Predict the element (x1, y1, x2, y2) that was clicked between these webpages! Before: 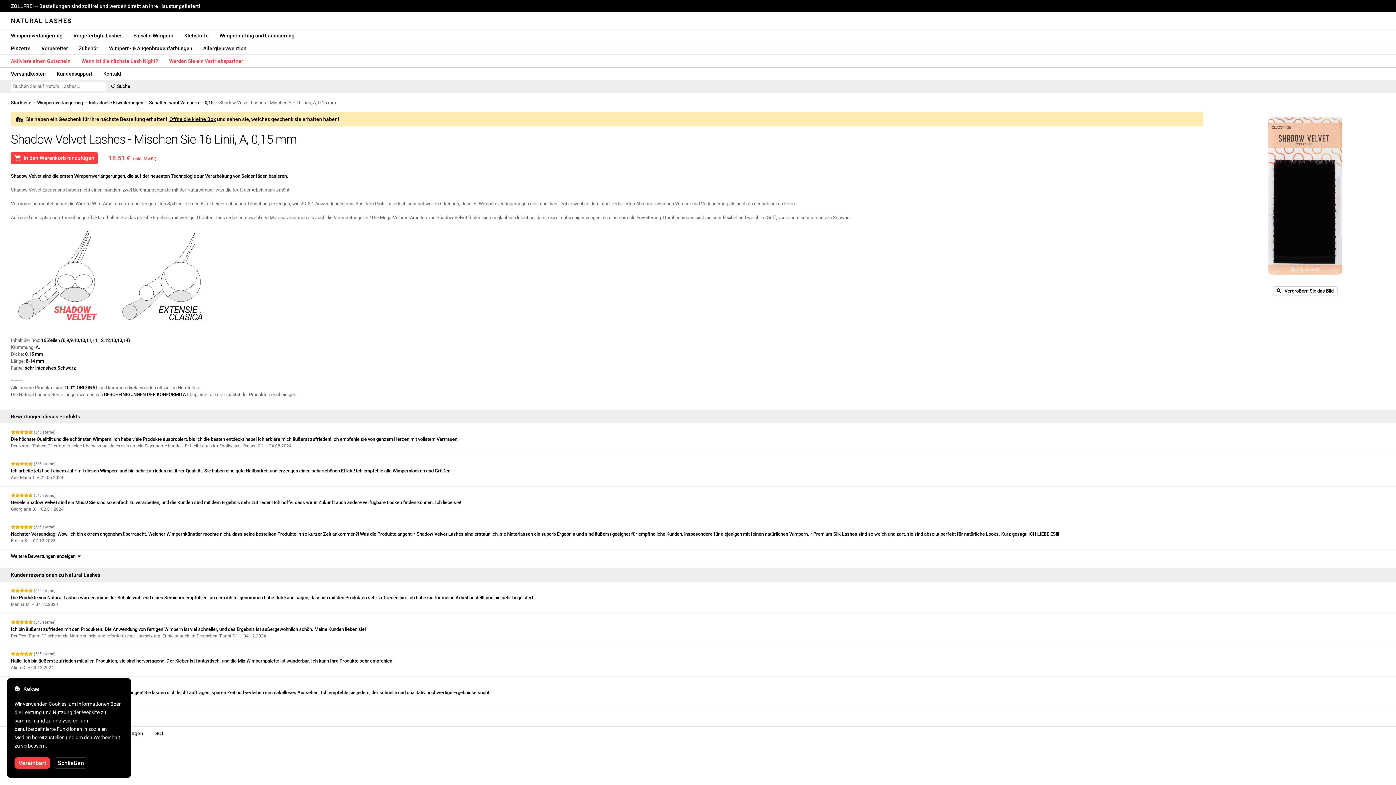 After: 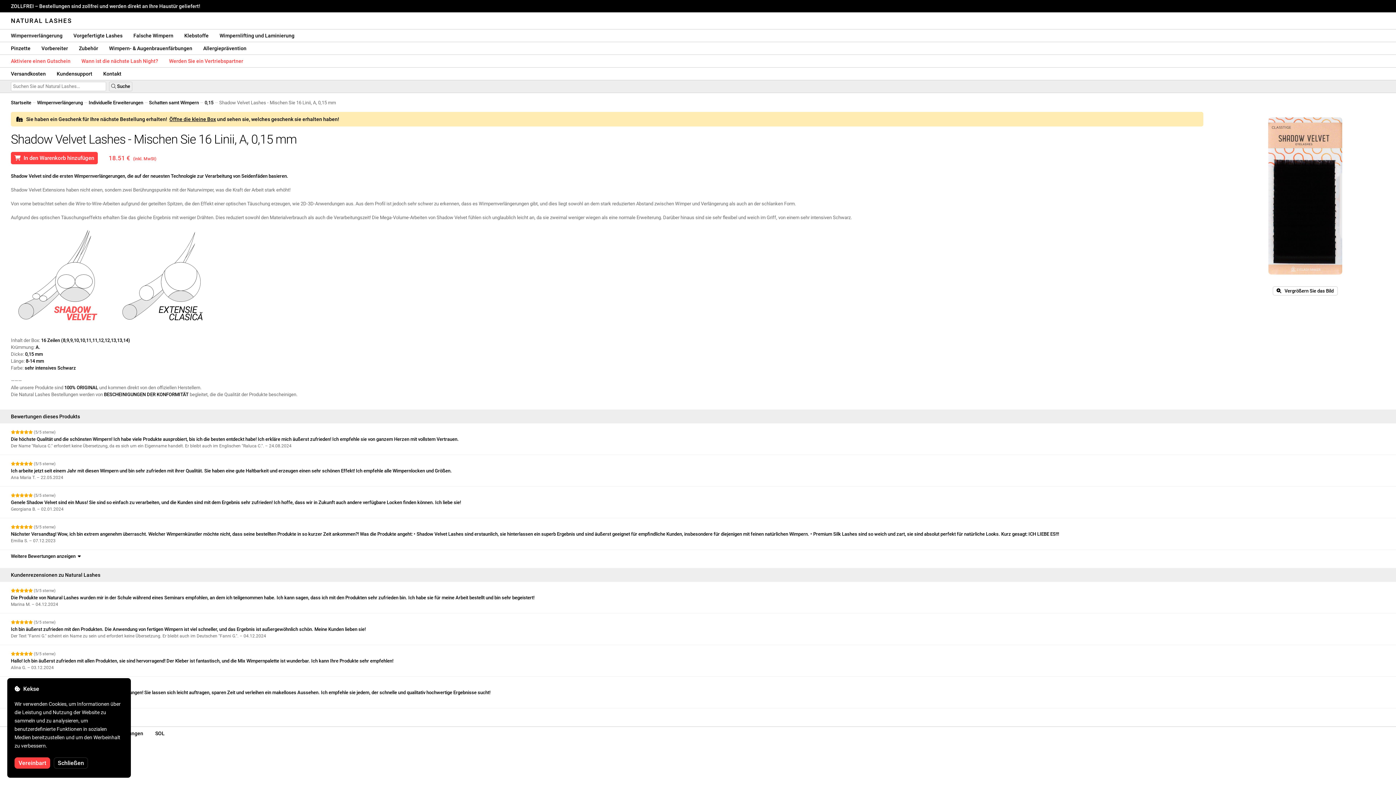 Action: label: SOL bbox: (155, 730, 164, 736)